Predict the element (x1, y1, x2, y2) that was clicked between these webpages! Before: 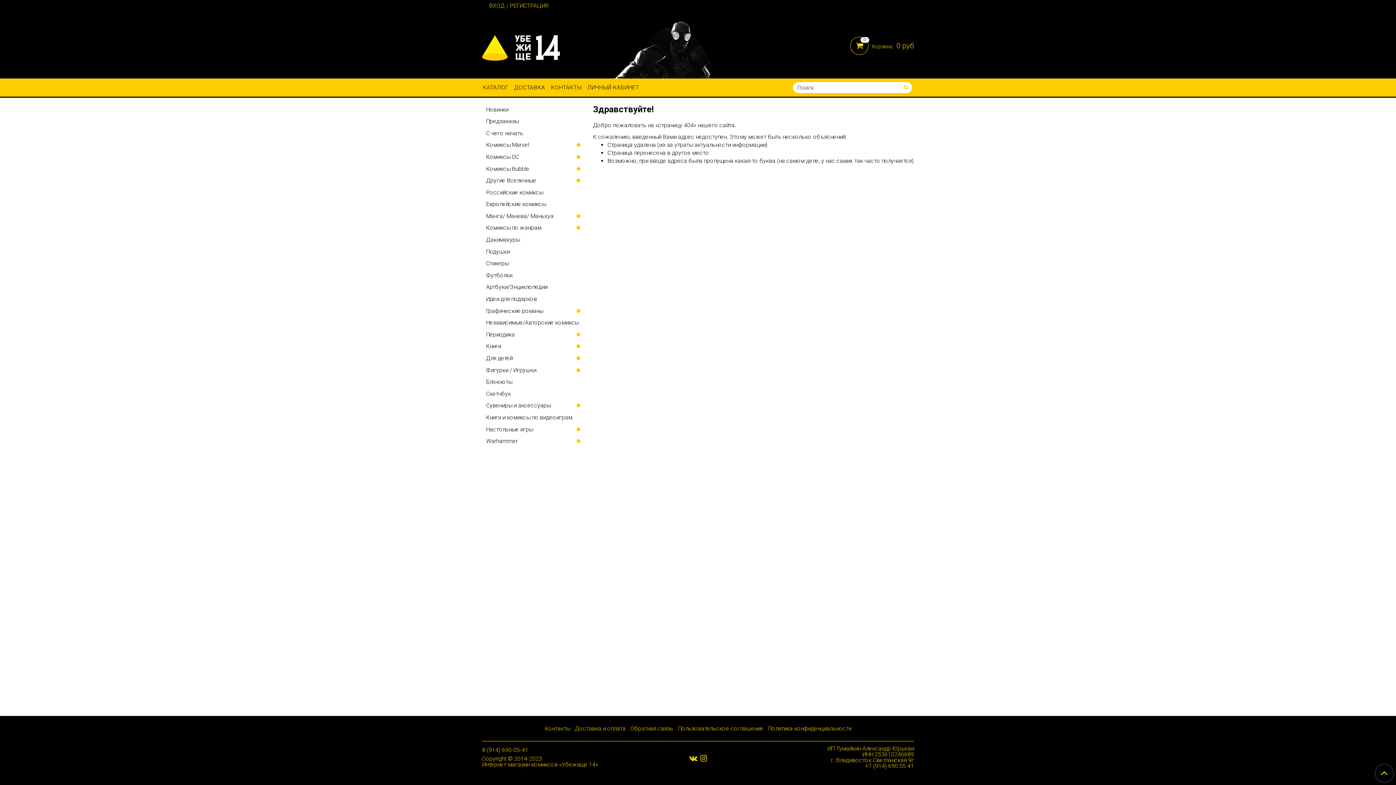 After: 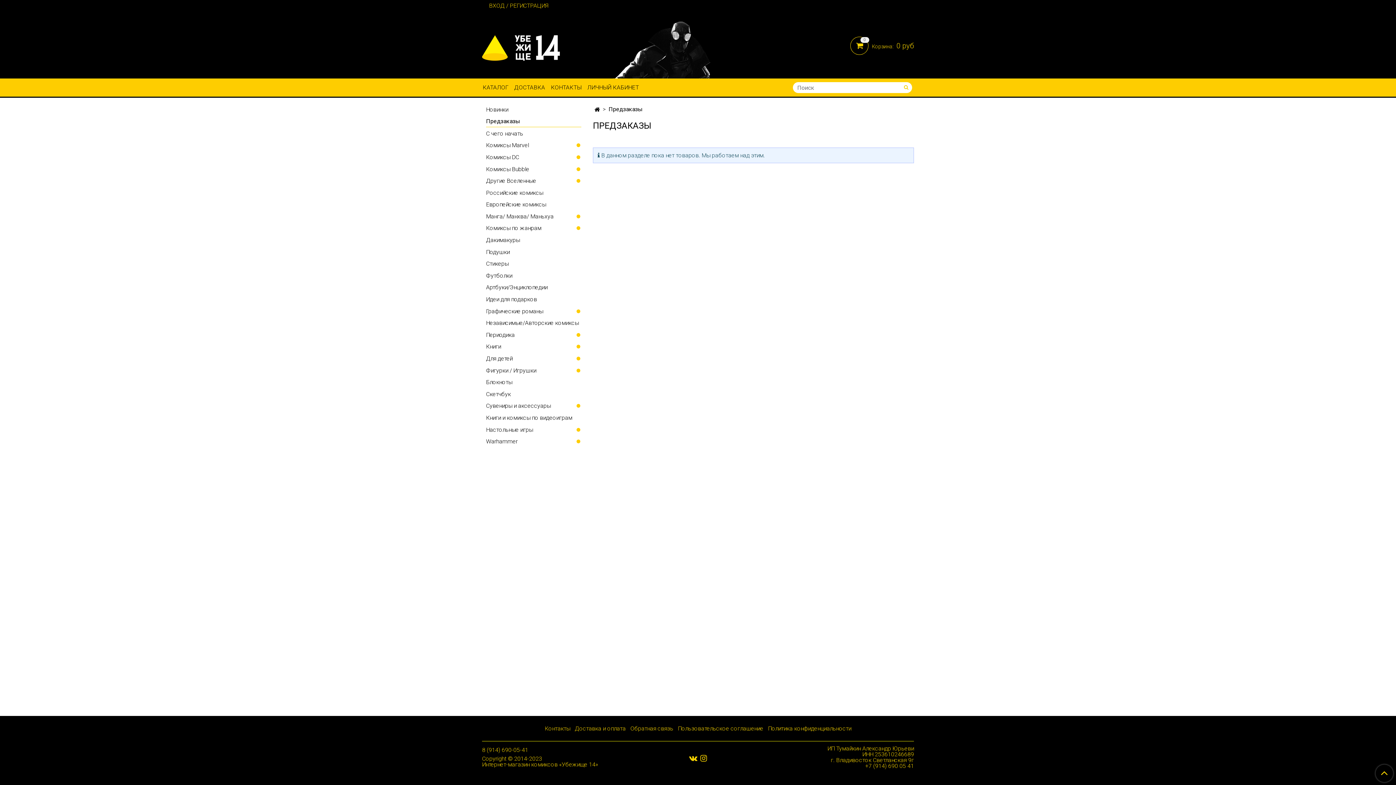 Action: bbox: (486, 115, 581, 127) label: Предзаказы